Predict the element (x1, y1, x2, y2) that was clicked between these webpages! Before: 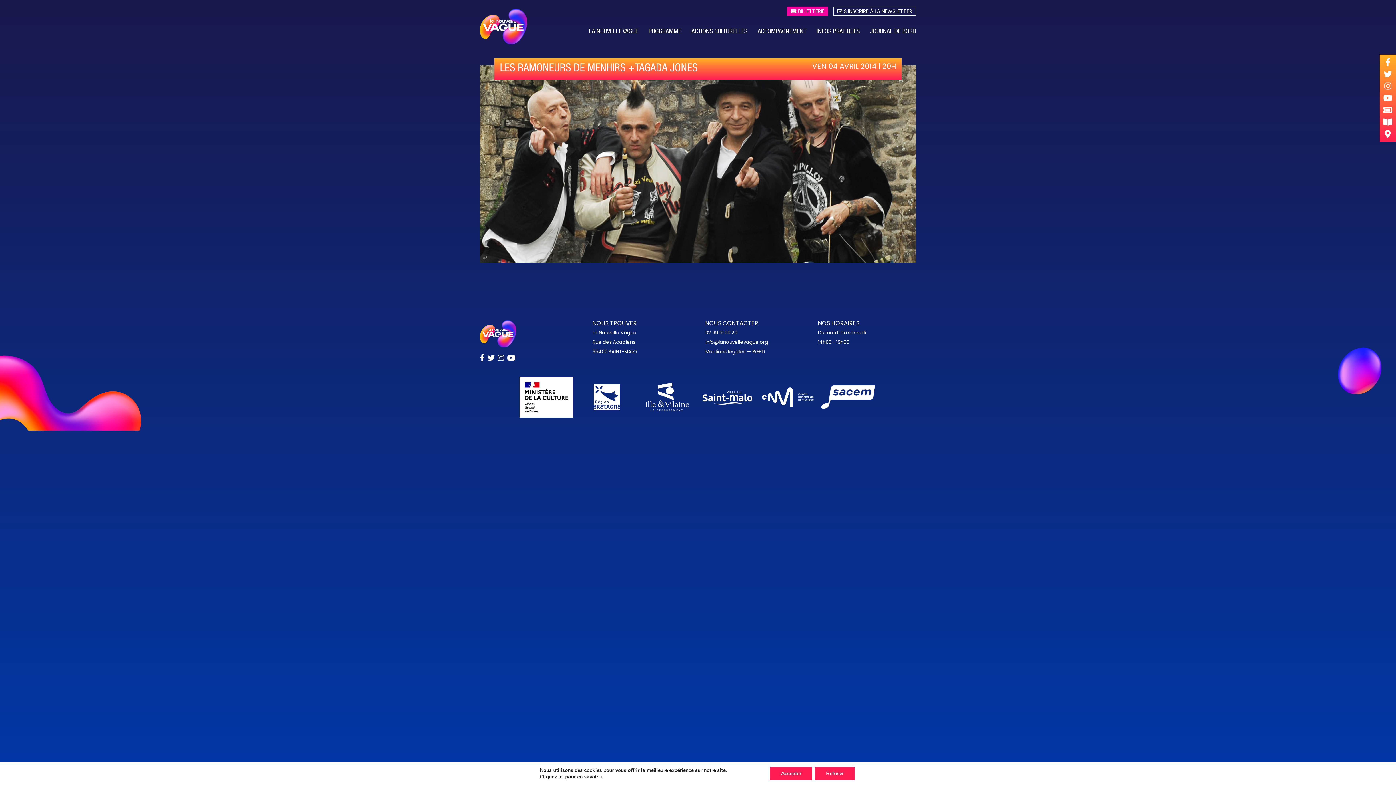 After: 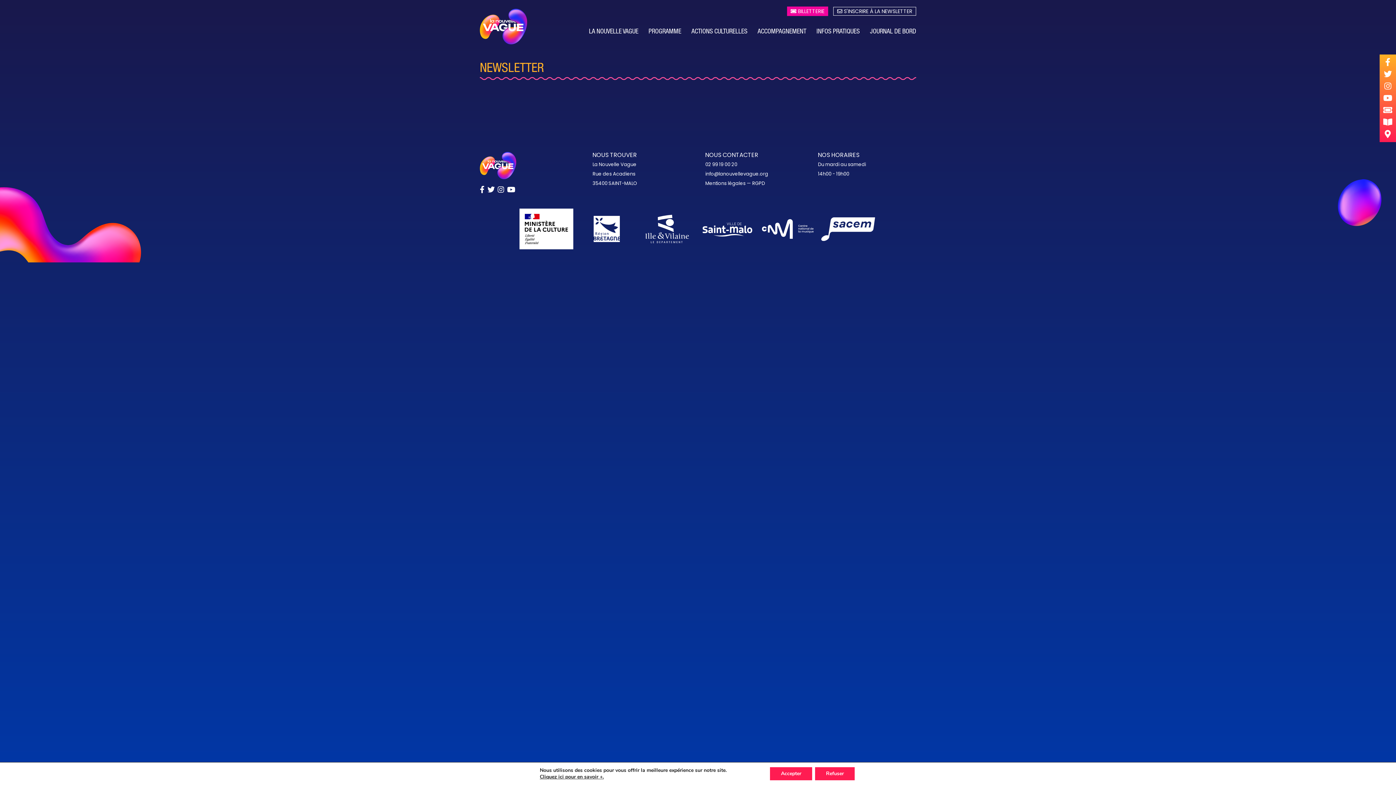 Action: bbox: (833, 6, 916, 15) label:  S'INSCRIRE À LA NEWSLETTER